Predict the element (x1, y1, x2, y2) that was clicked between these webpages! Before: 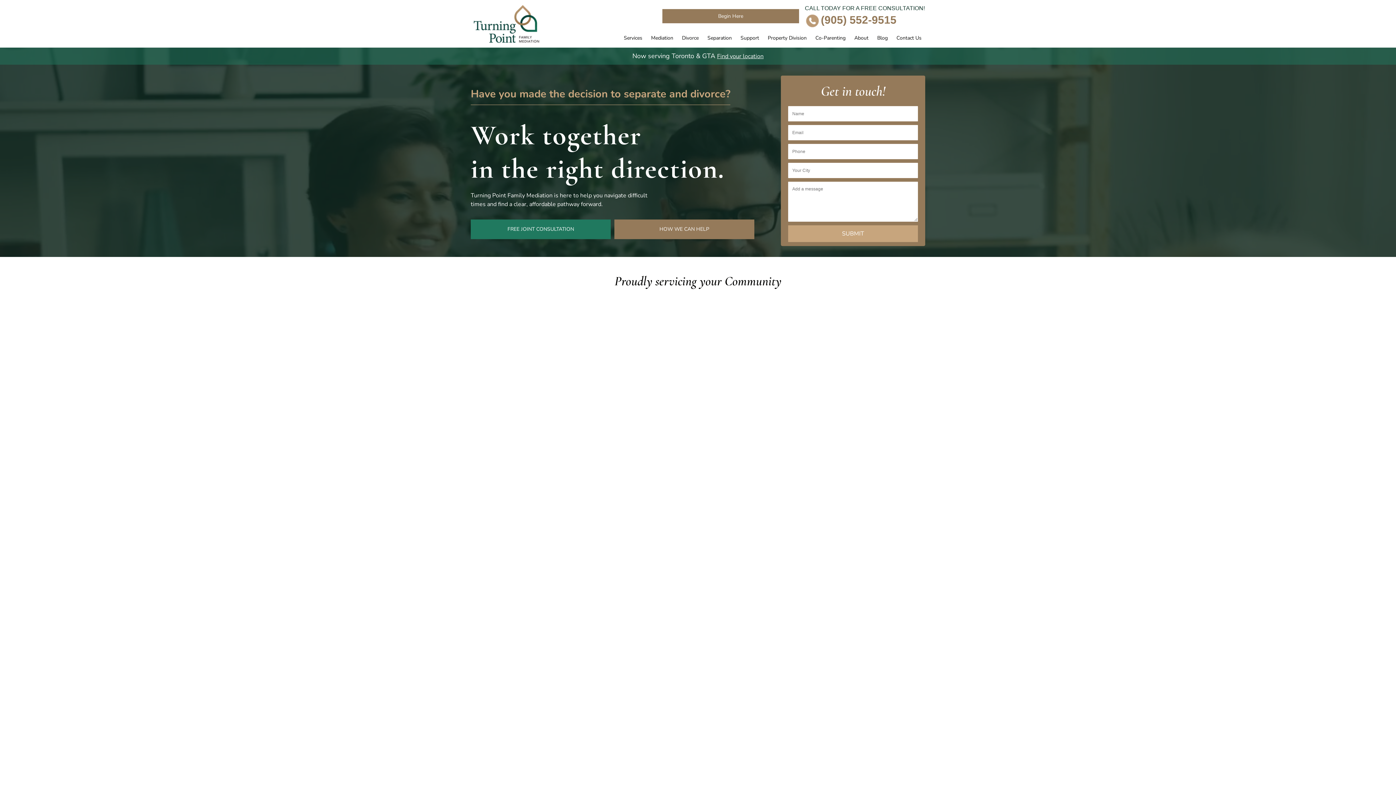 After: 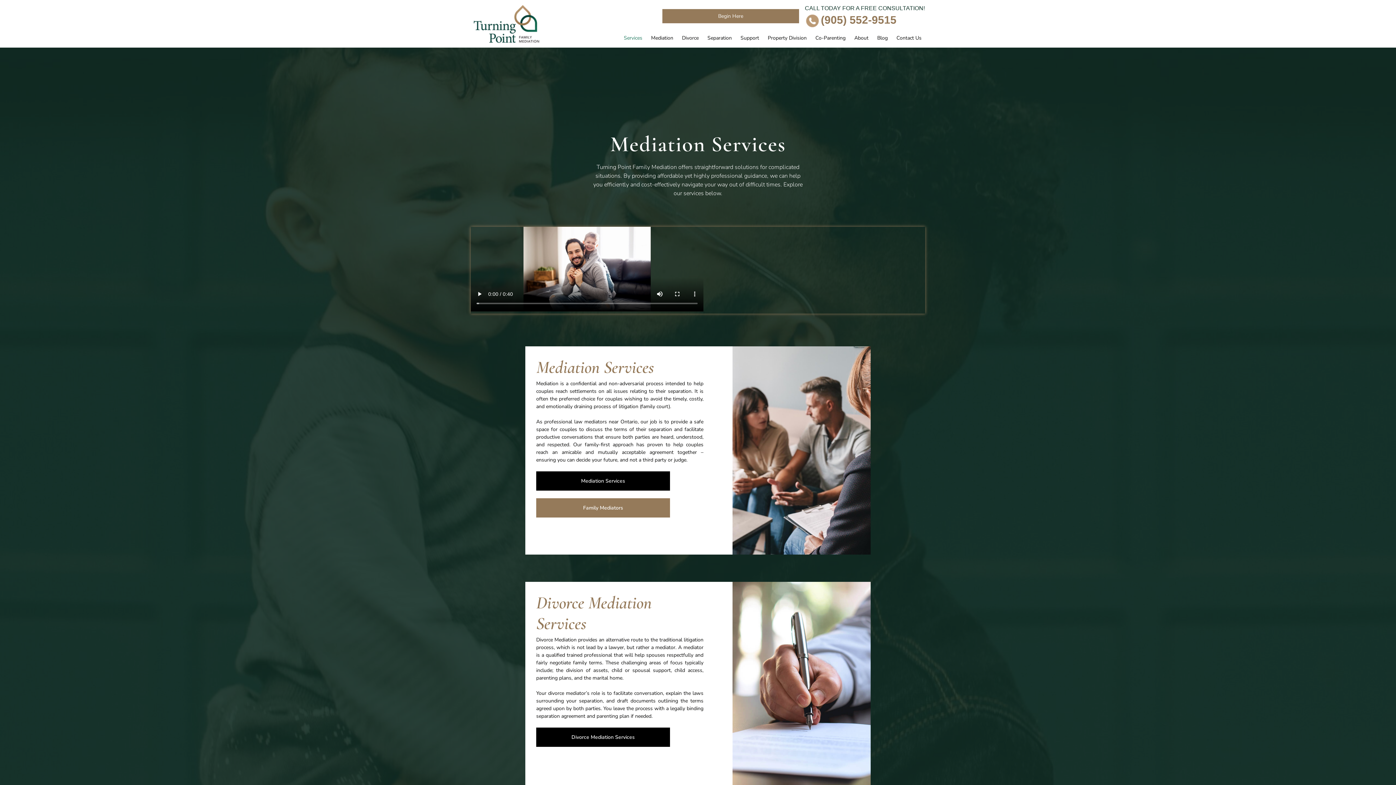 Action: bbox: (624, 34, 642, 41) label: Services